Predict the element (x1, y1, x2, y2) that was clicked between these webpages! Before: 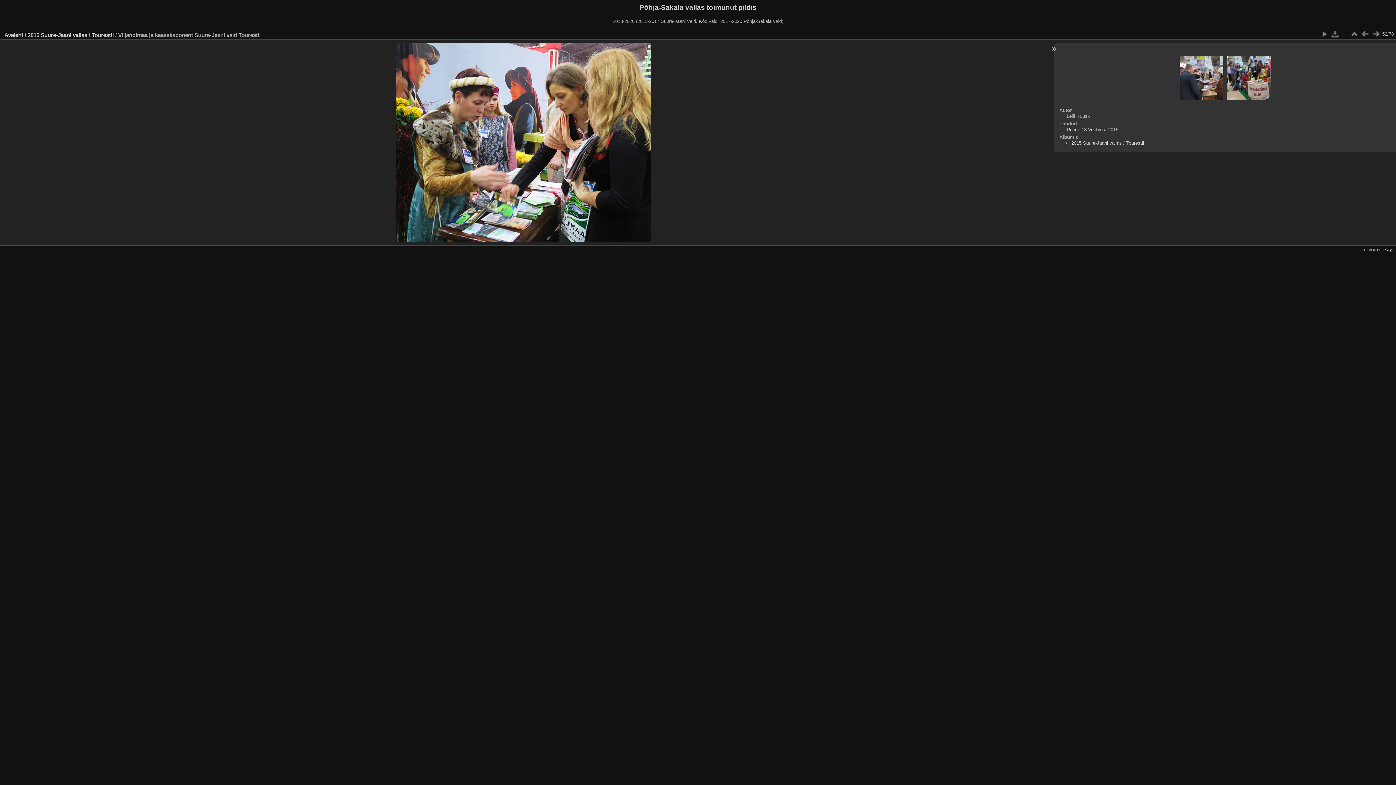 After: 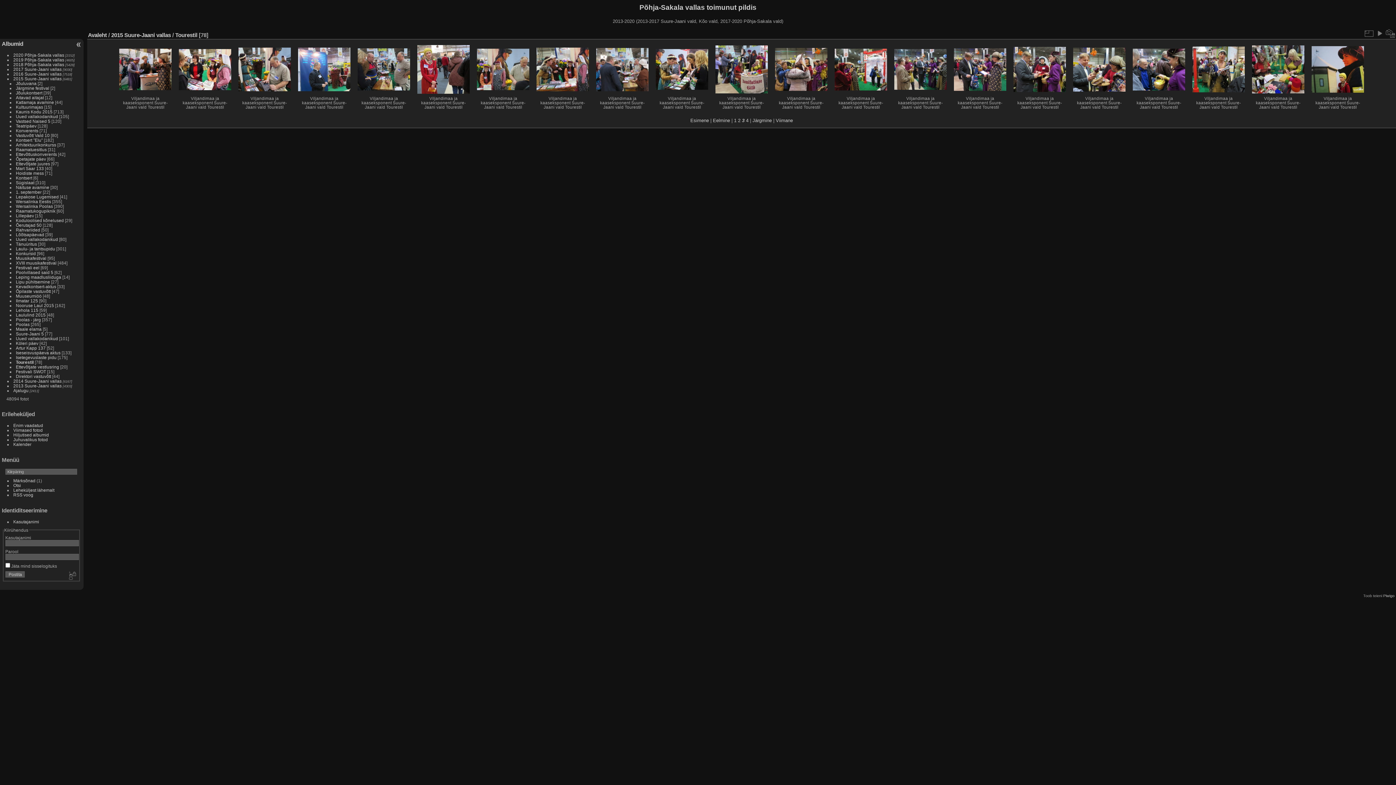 Action: bbox: (1349, 29, 1359, 38)